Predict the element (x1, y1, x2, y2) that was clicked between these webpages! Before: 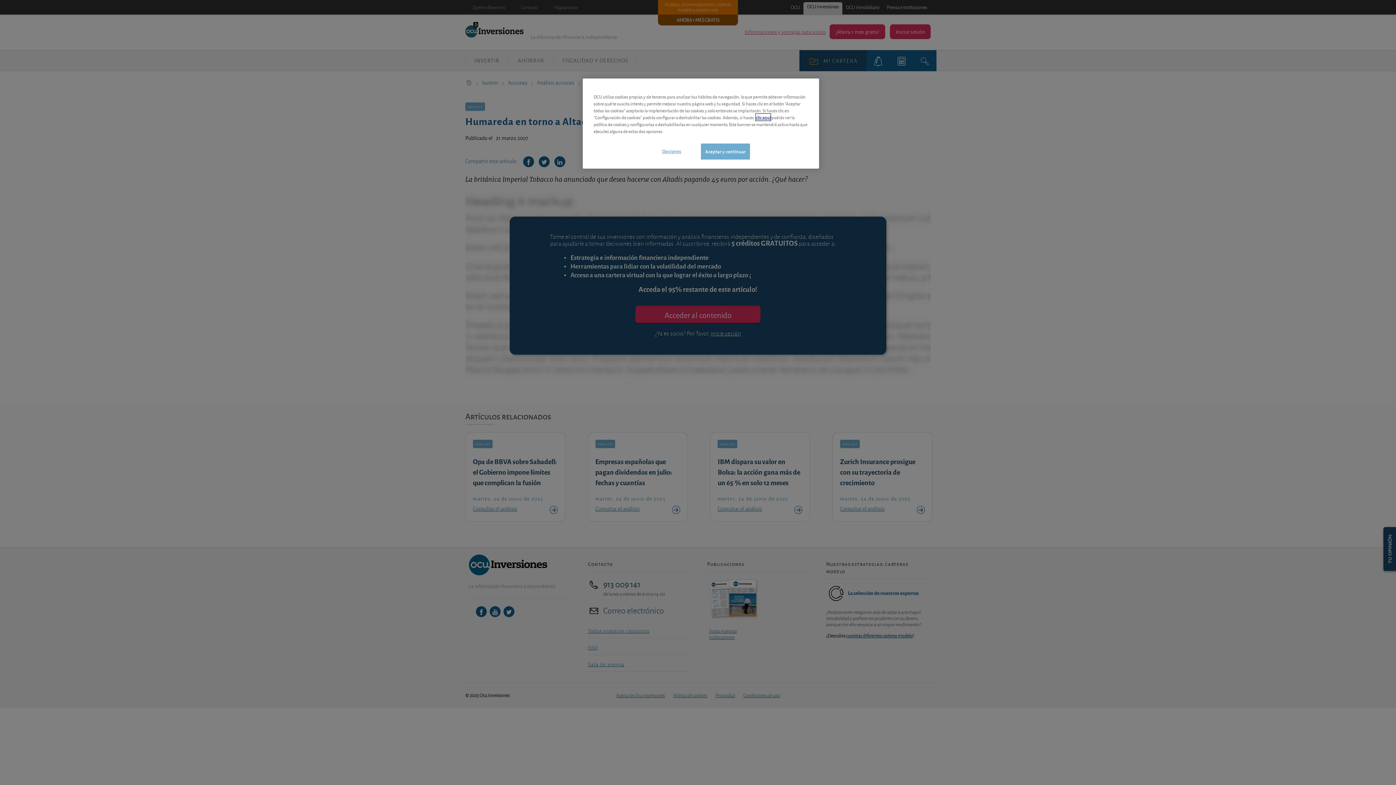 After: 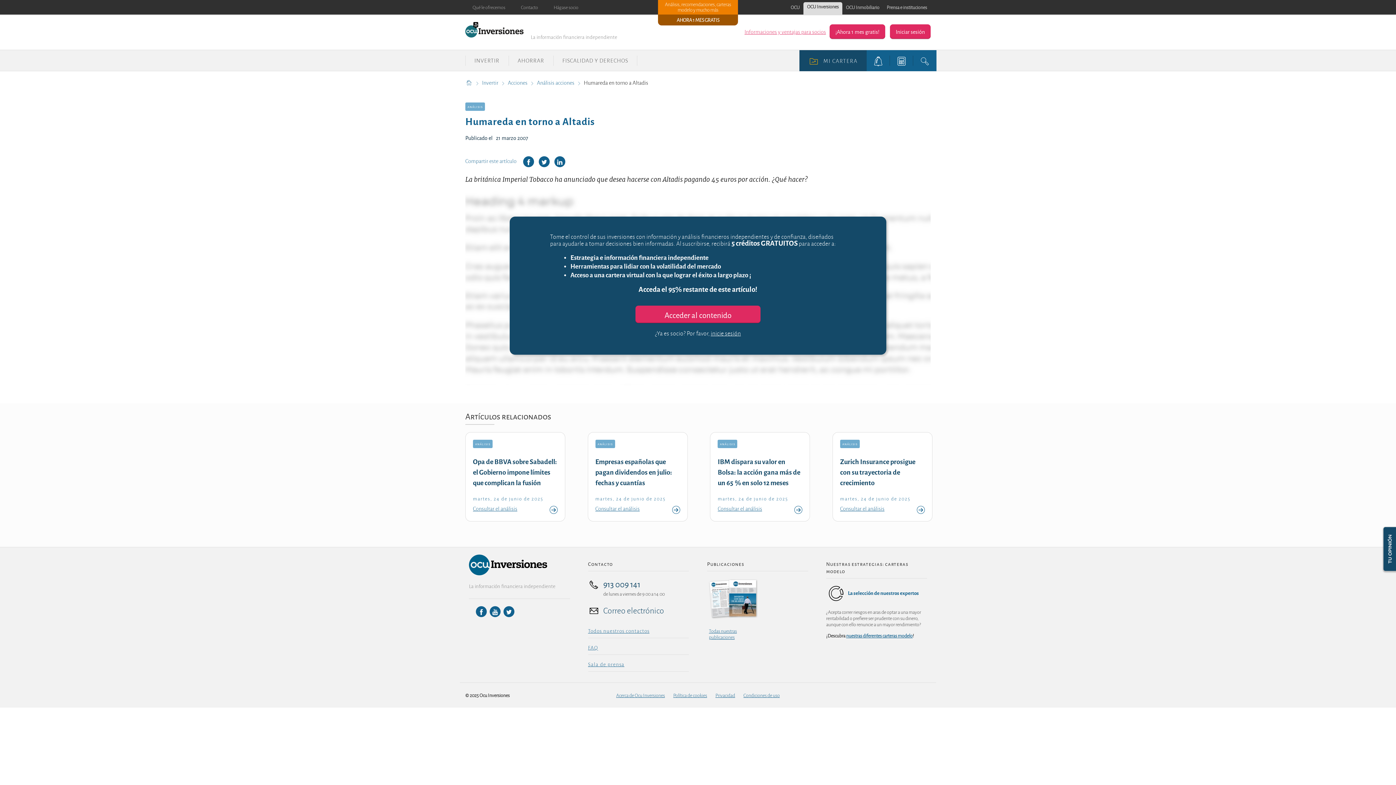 Action: bbox: (701, 143, 750, 159) label: Aceptar y continuar